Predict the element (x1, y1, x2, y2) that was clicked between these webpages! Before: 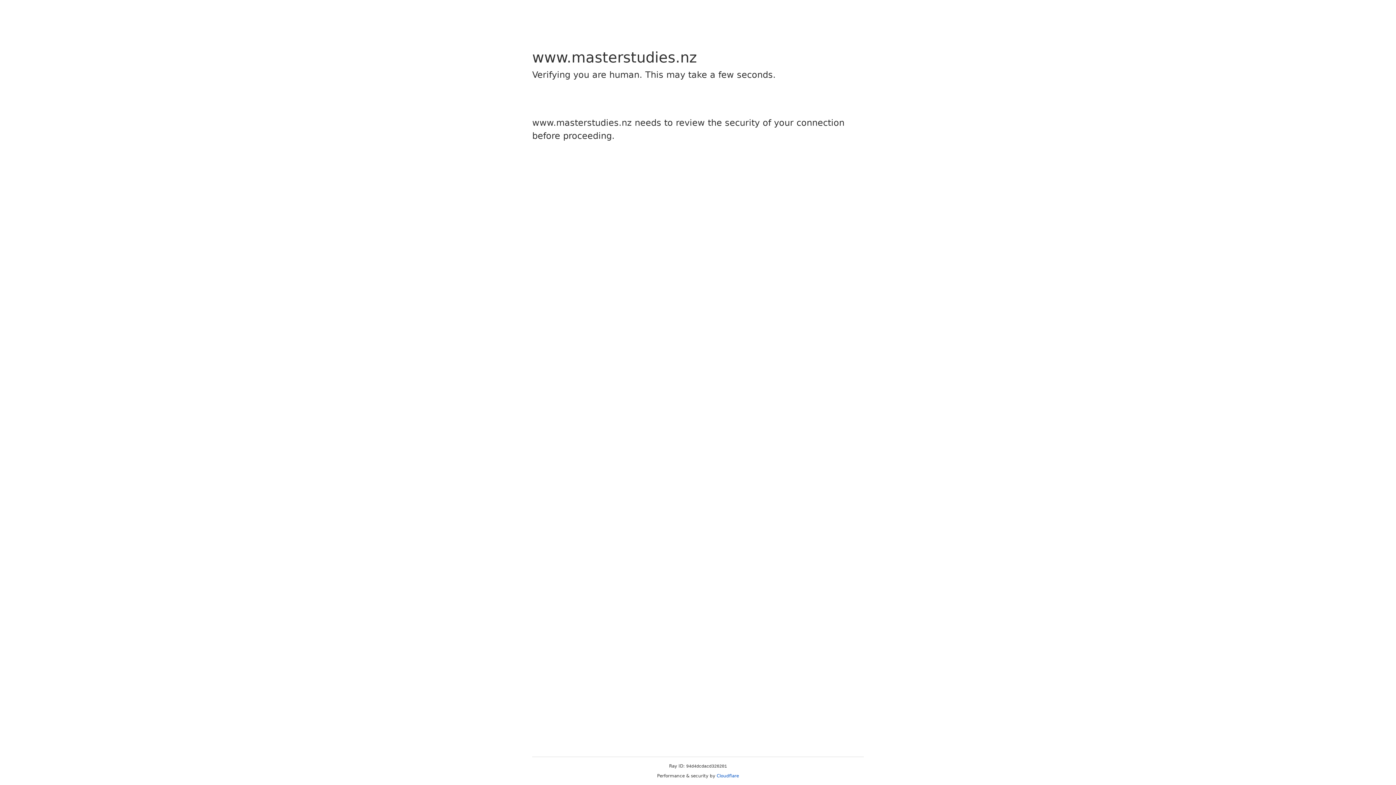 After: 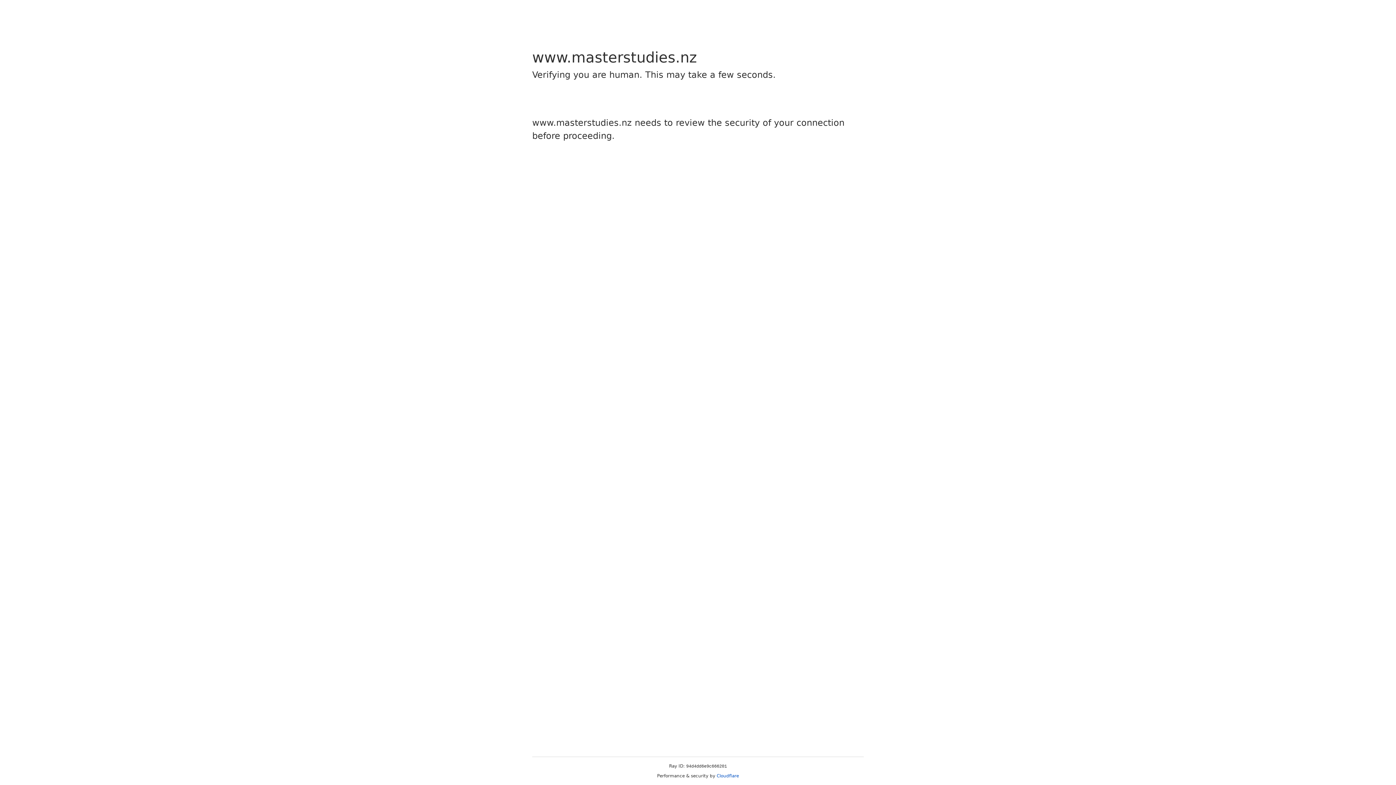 Action: bbox: (716, 773, 739, 778) label: Cloudflare